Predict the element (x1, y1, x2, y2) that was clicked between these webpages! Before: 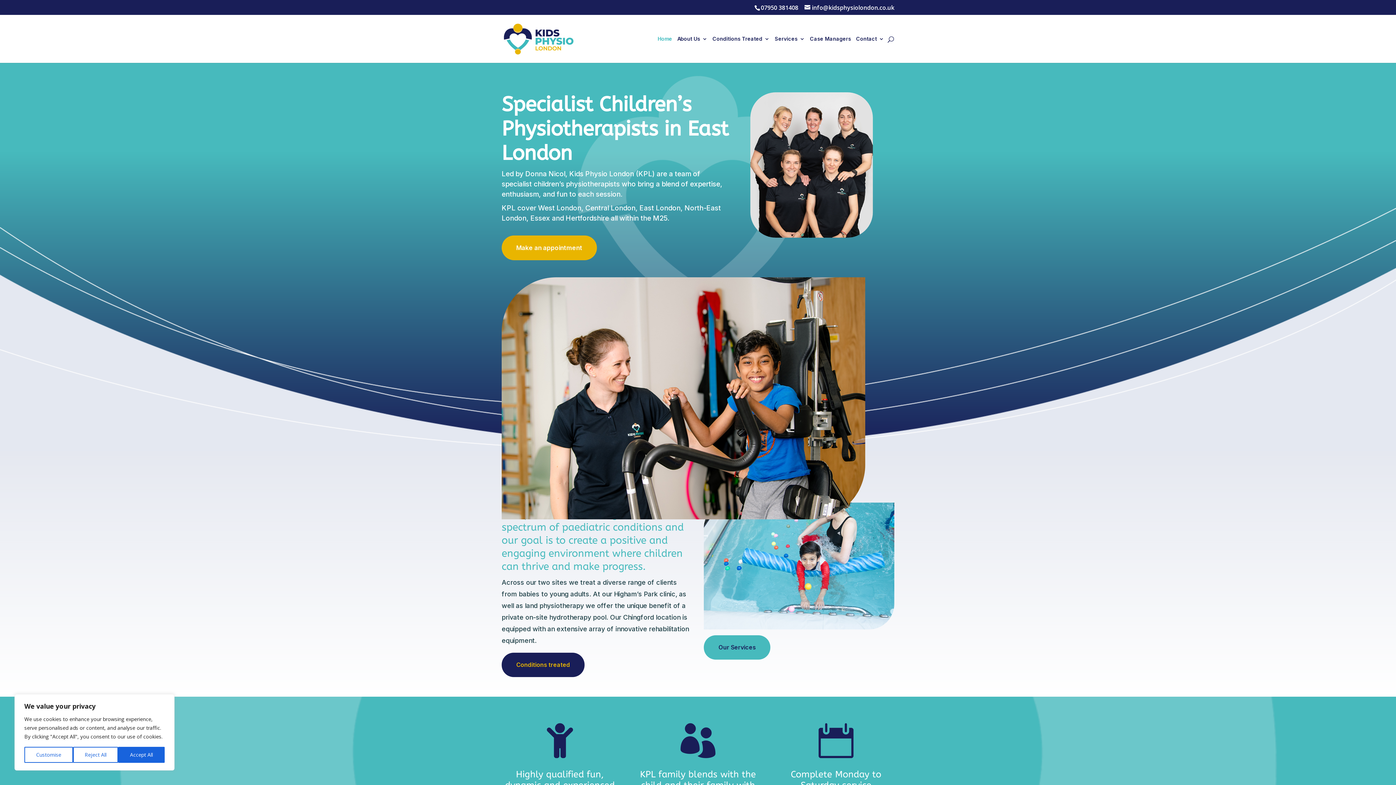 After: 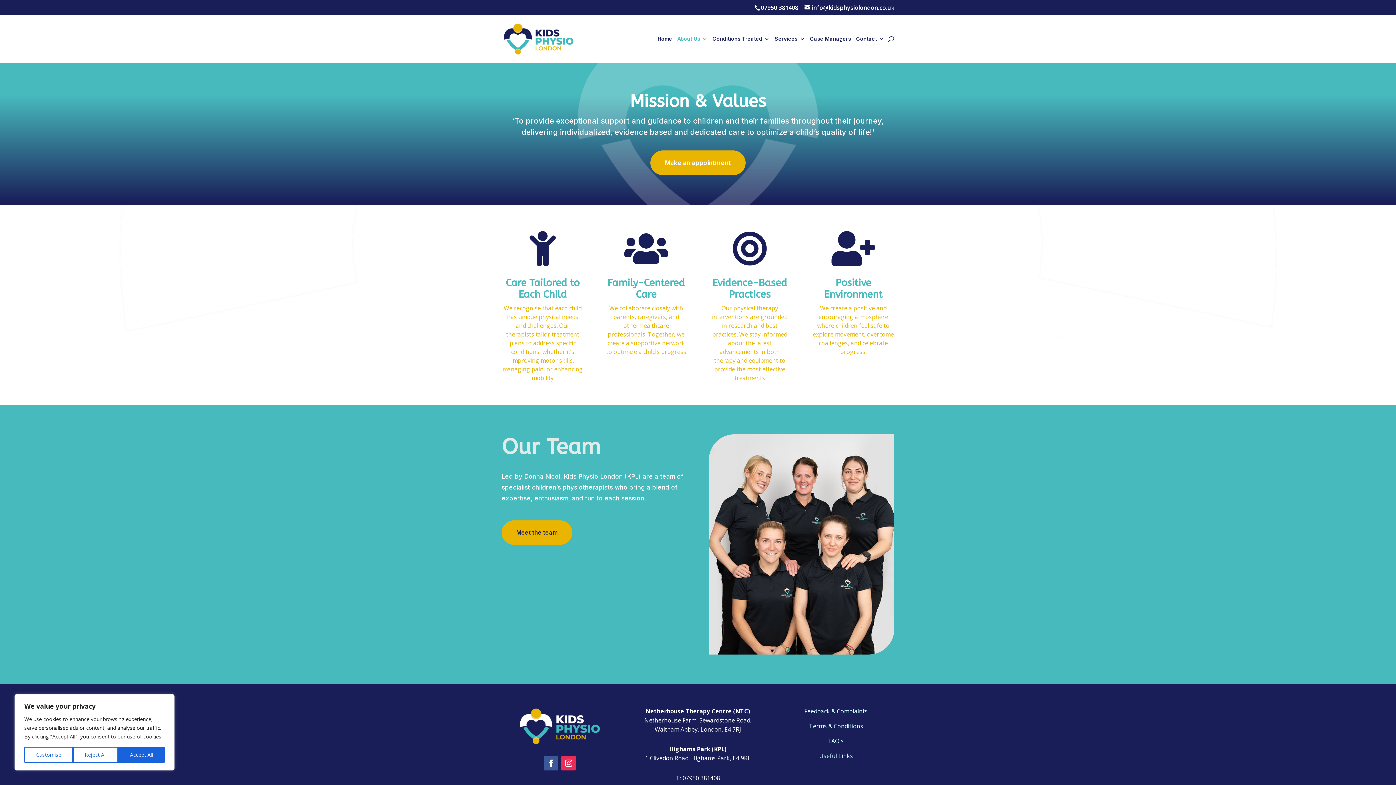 Action: label: About Us bbox: (677, 36, 707, 62)